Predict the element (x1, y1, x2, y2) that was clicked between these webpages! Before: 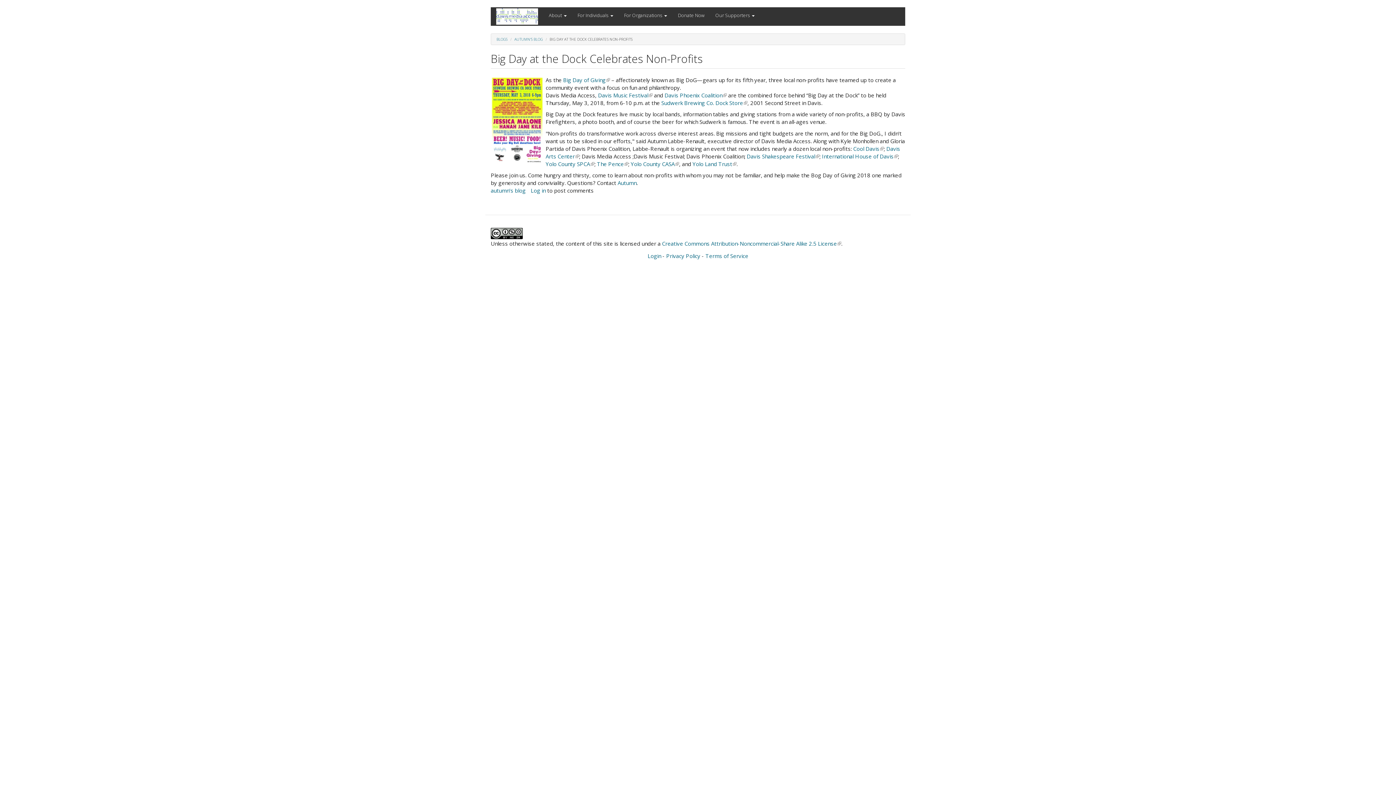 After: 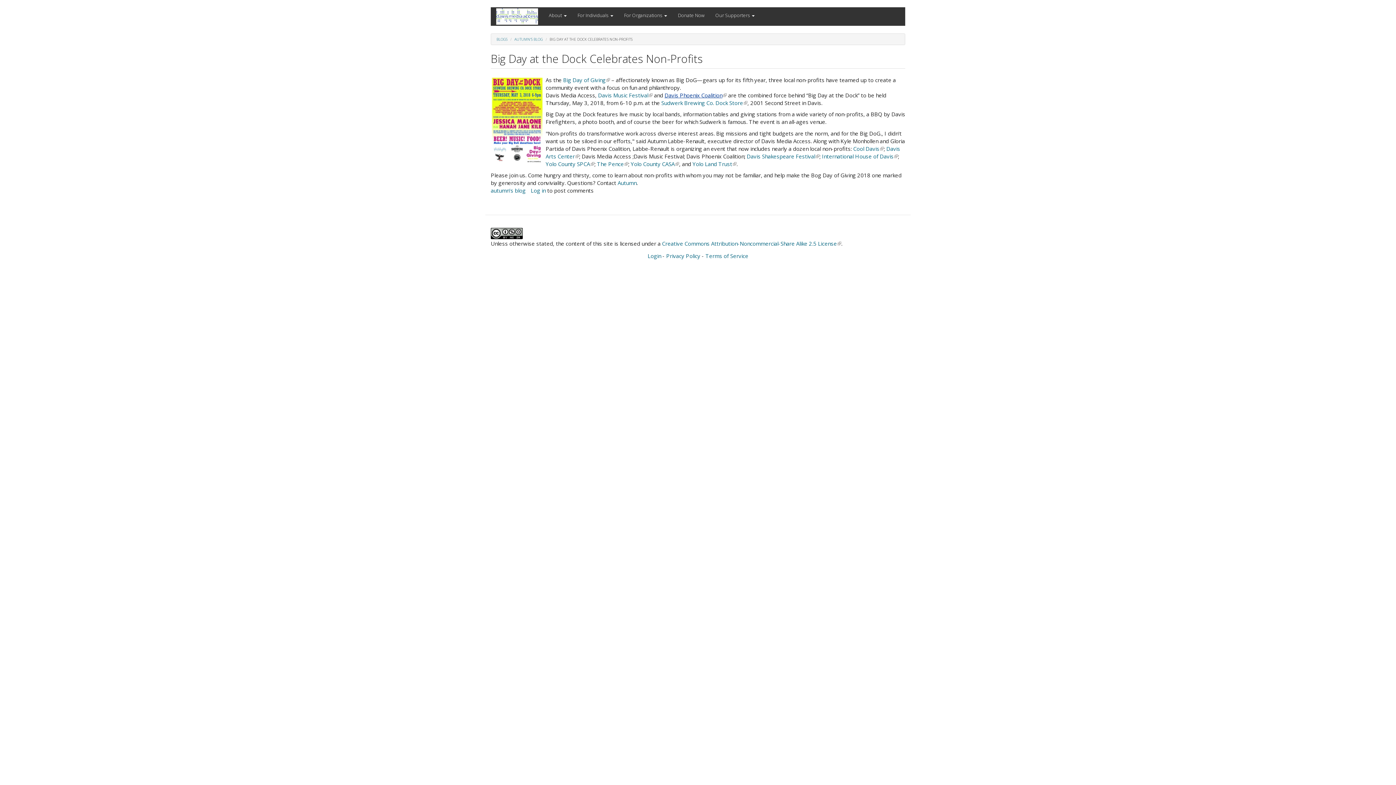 Action: bbox: (664, 91, 726, 98) label: Davis Phoenix Coalition
(link is external)